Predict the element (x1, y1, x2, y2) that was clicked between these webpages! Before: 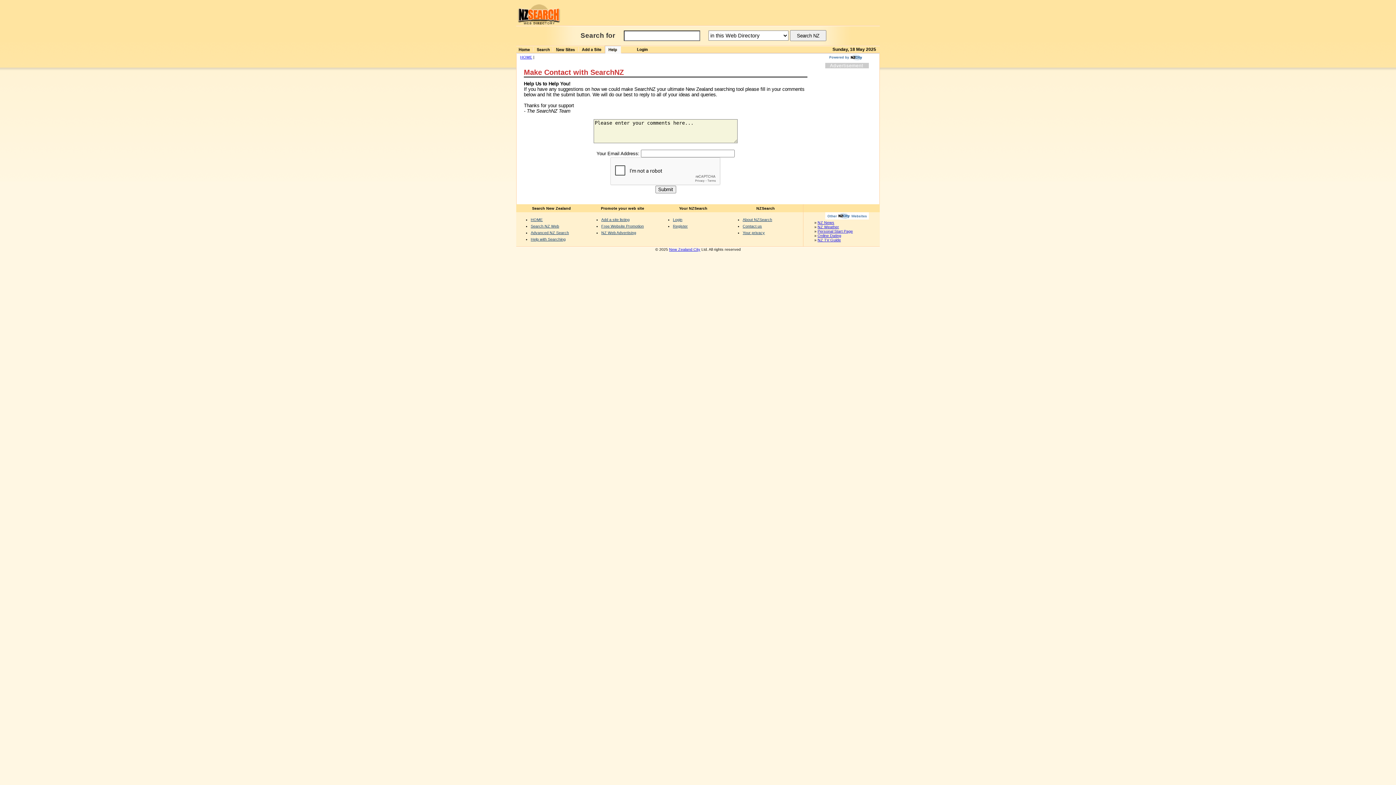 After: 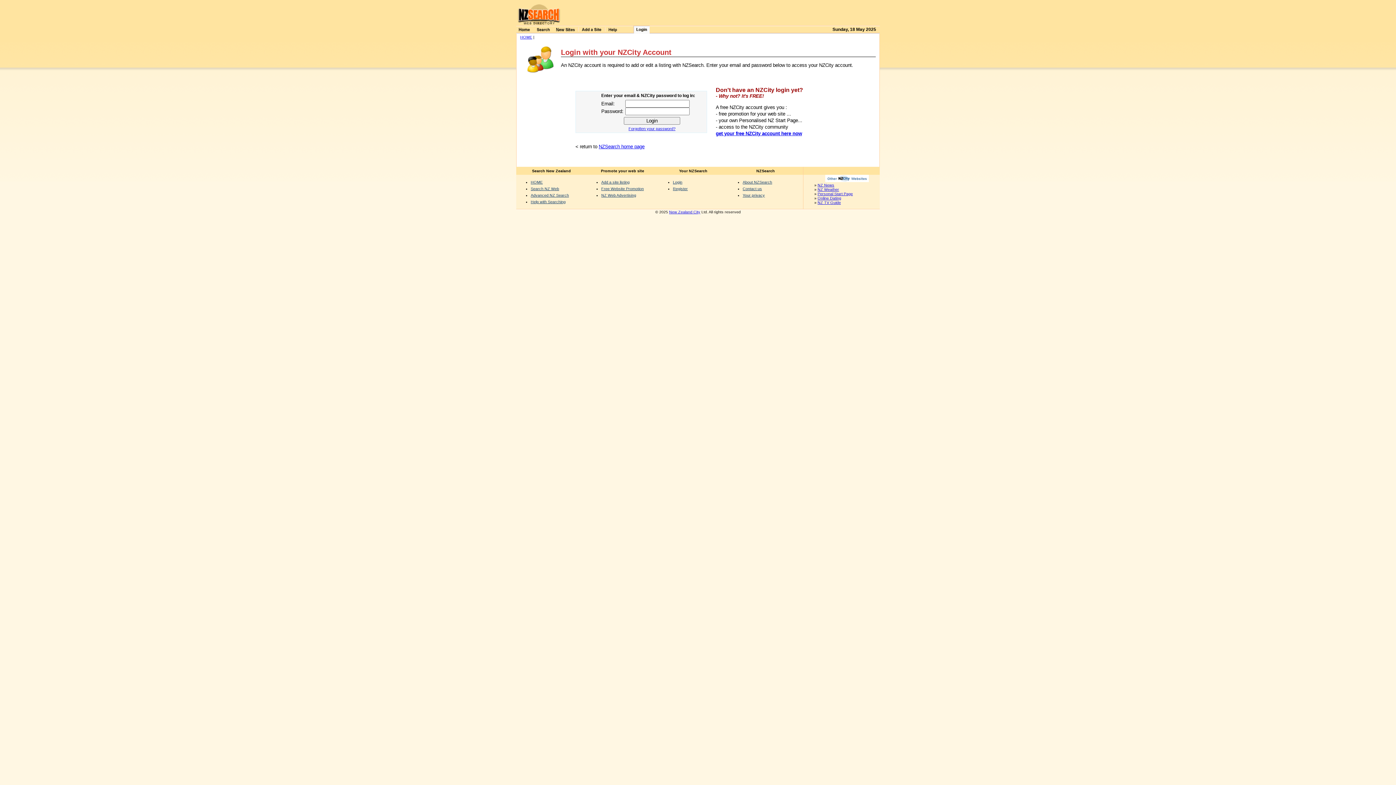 Action: label: Login bbox: (673, 217, 682, 221)